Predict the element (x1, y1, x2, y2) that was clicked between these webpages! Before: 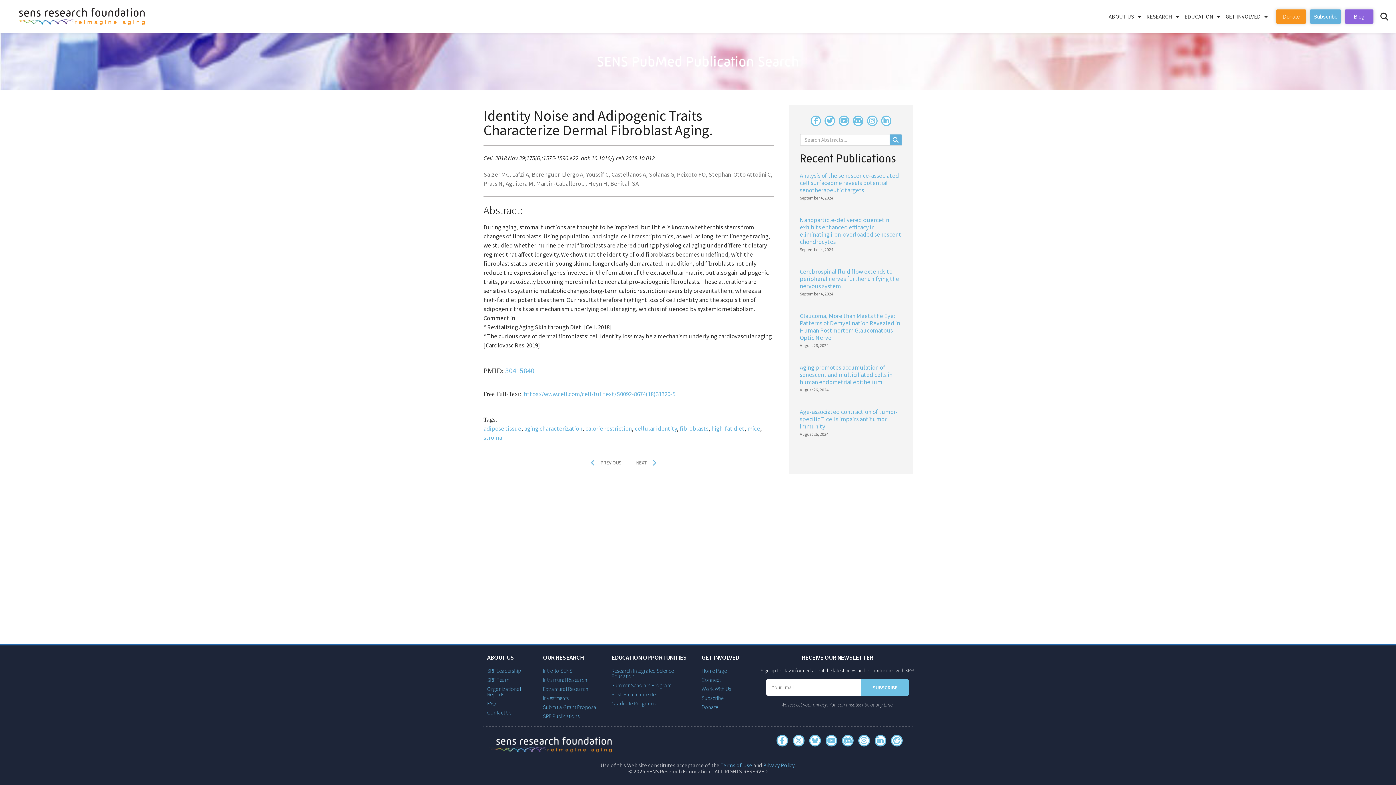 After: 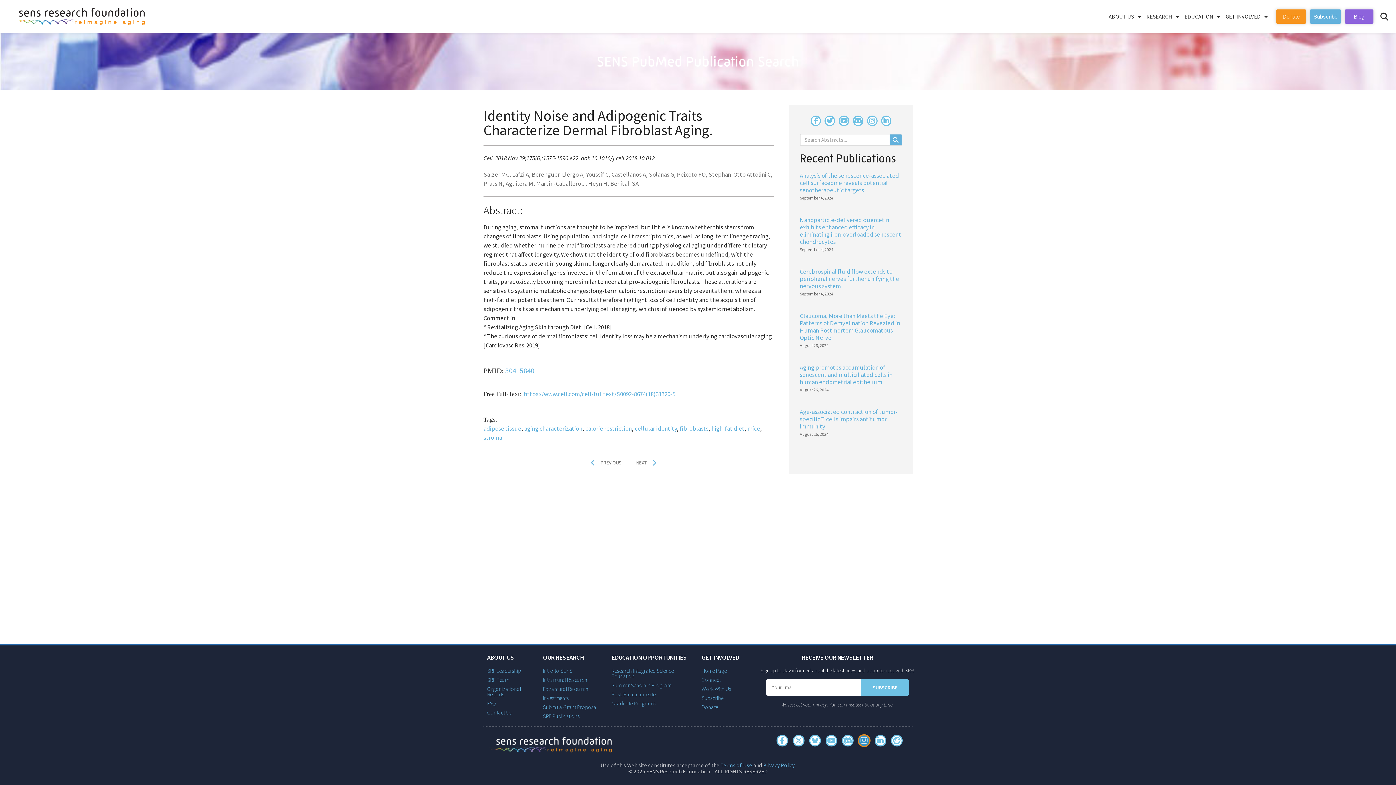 Action: bbox: (858, 735, 870, 746) label: Instagram